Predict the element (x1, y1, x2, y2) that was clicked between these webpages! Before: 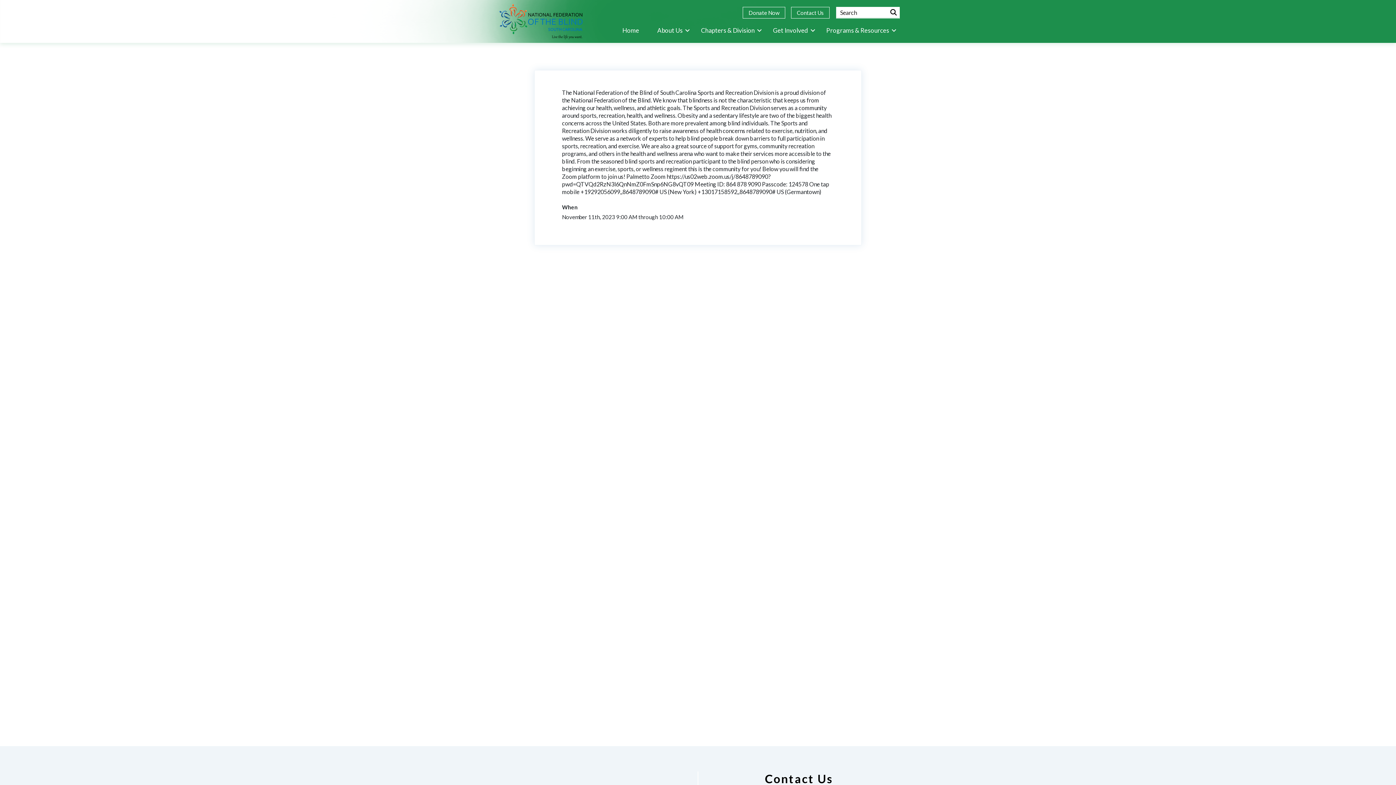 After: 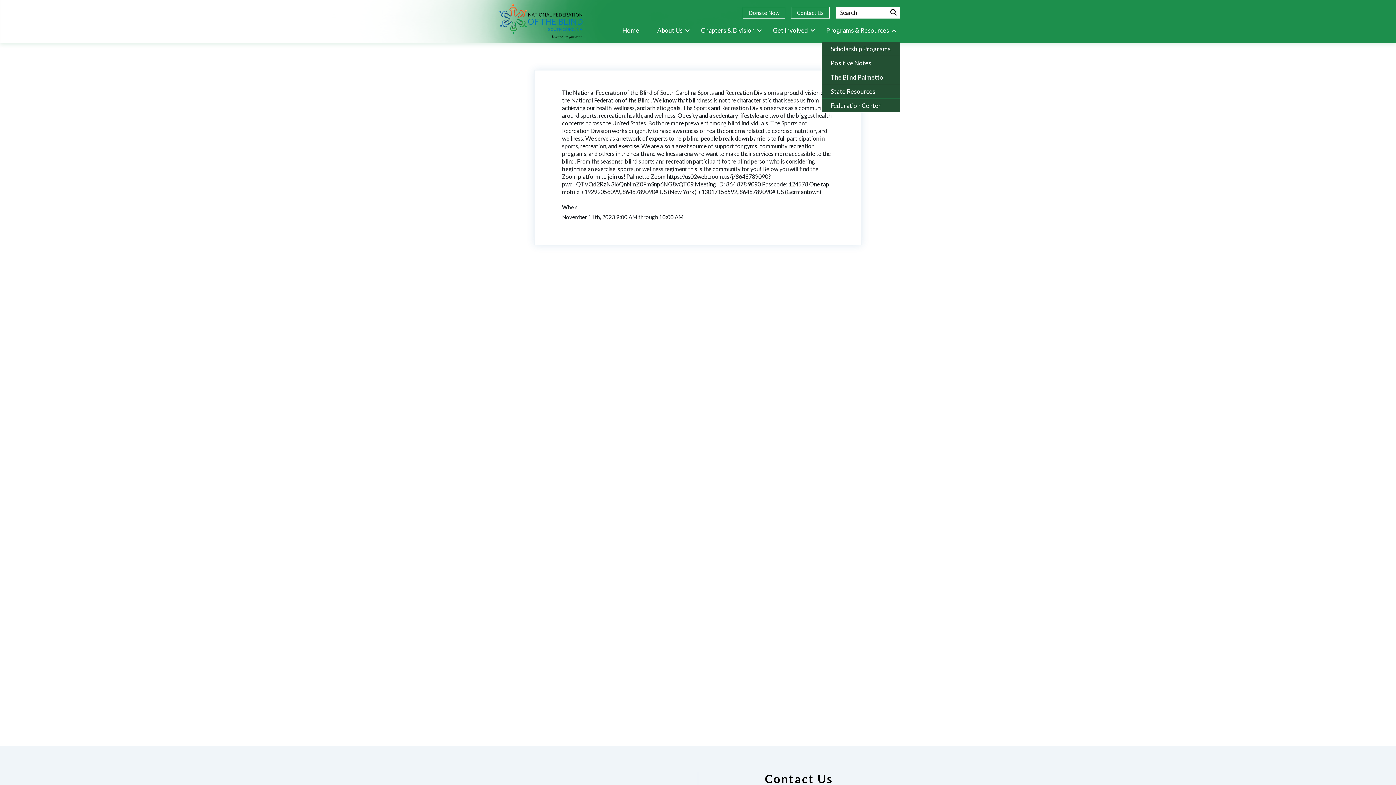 Action: bbox: (820, 23, 898, 36) label: Programs & Resources